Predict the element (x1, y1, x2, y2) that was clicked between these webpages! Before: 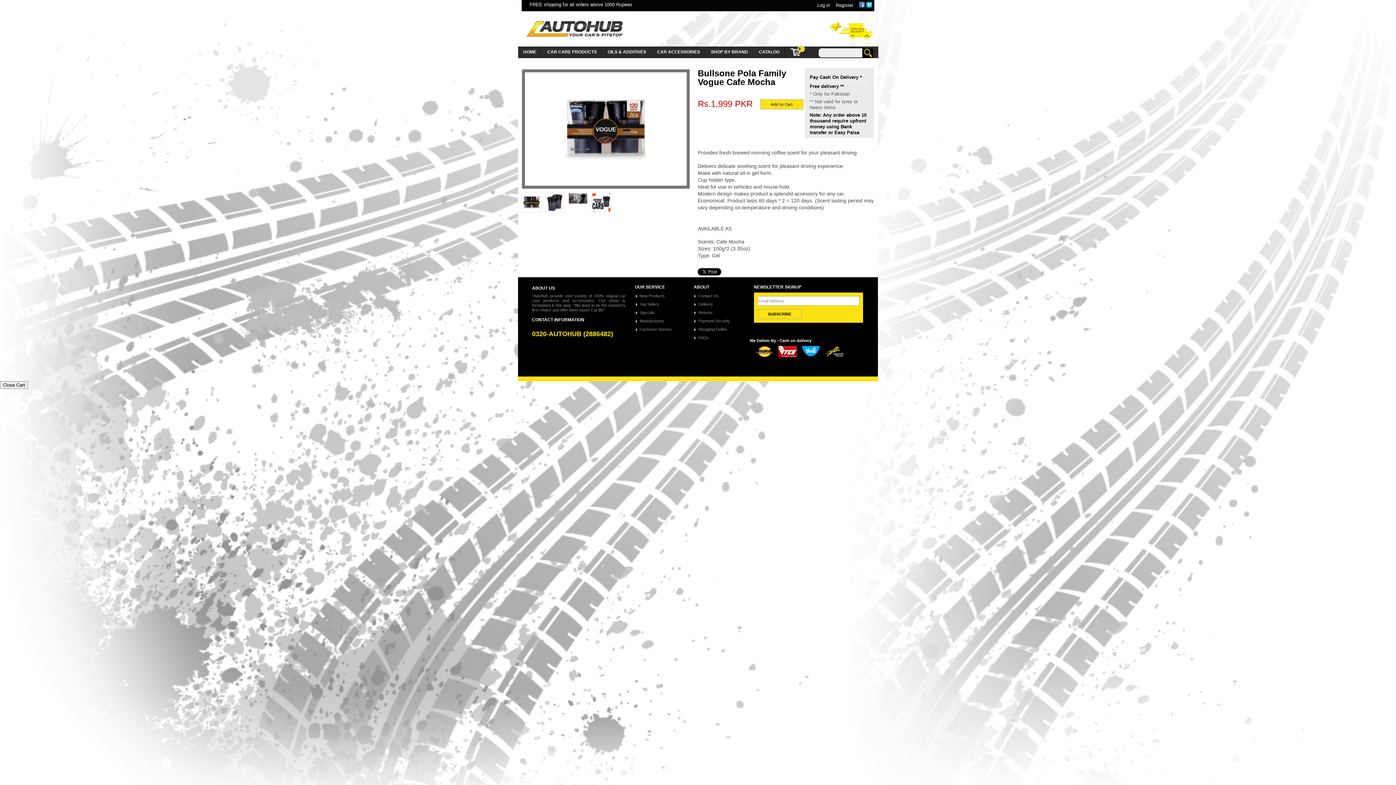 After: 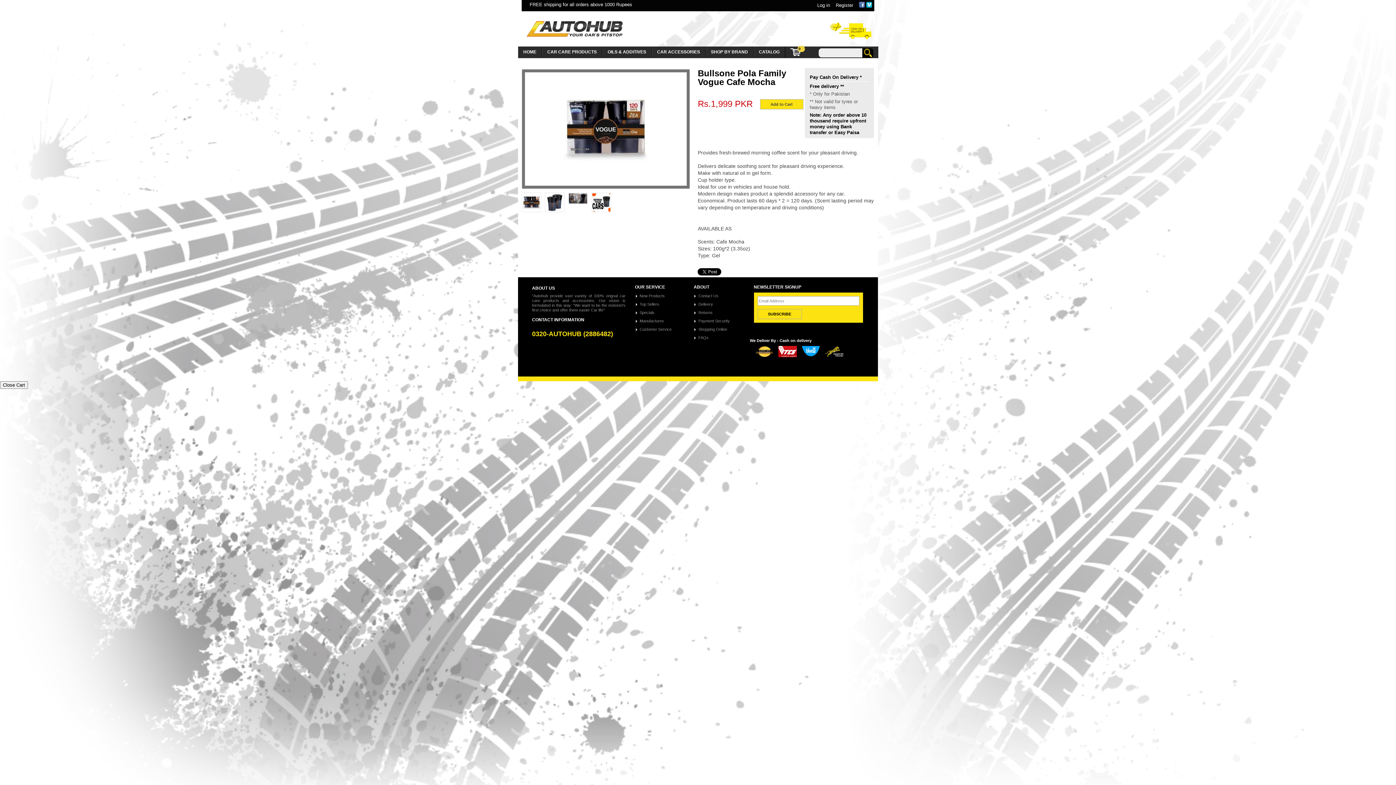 Action: bbox: (859, 3, 865, 8)